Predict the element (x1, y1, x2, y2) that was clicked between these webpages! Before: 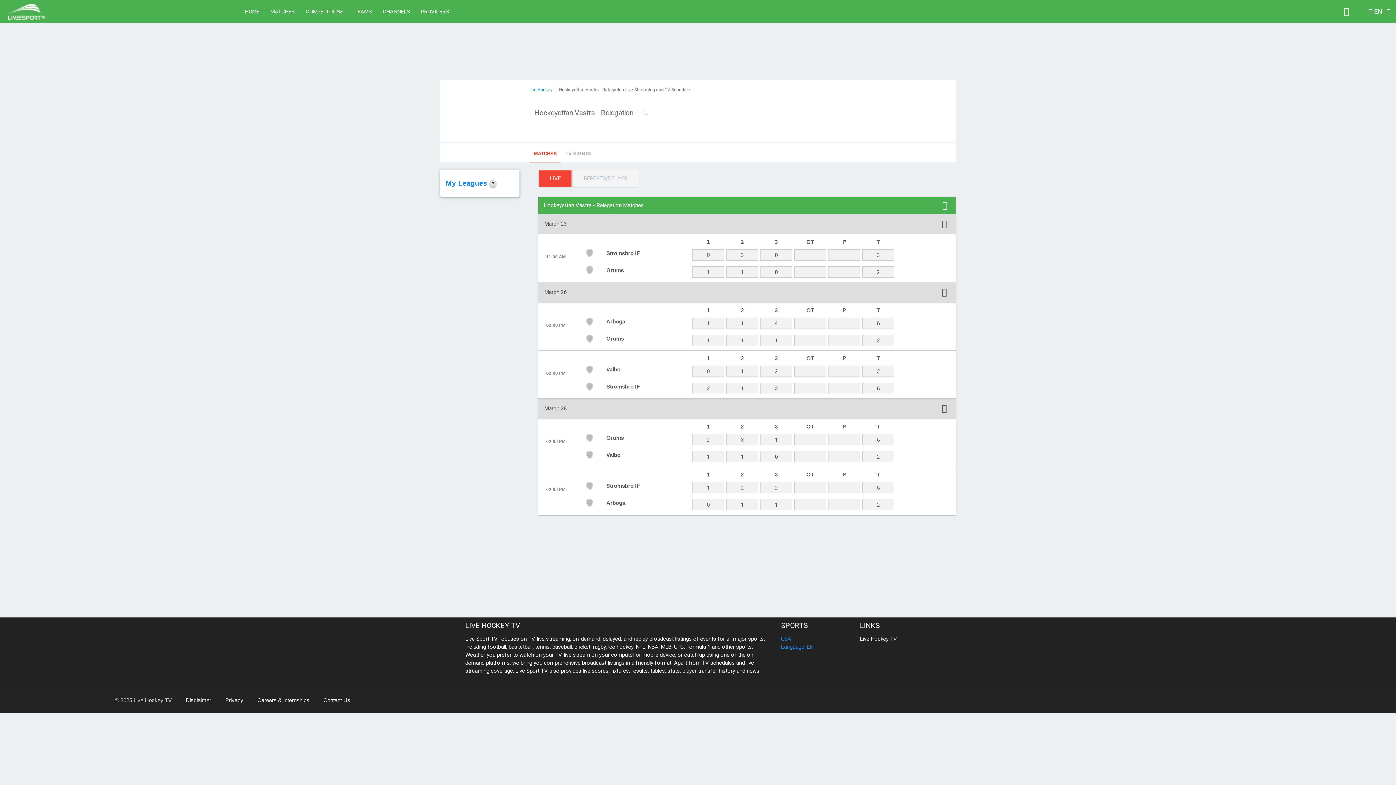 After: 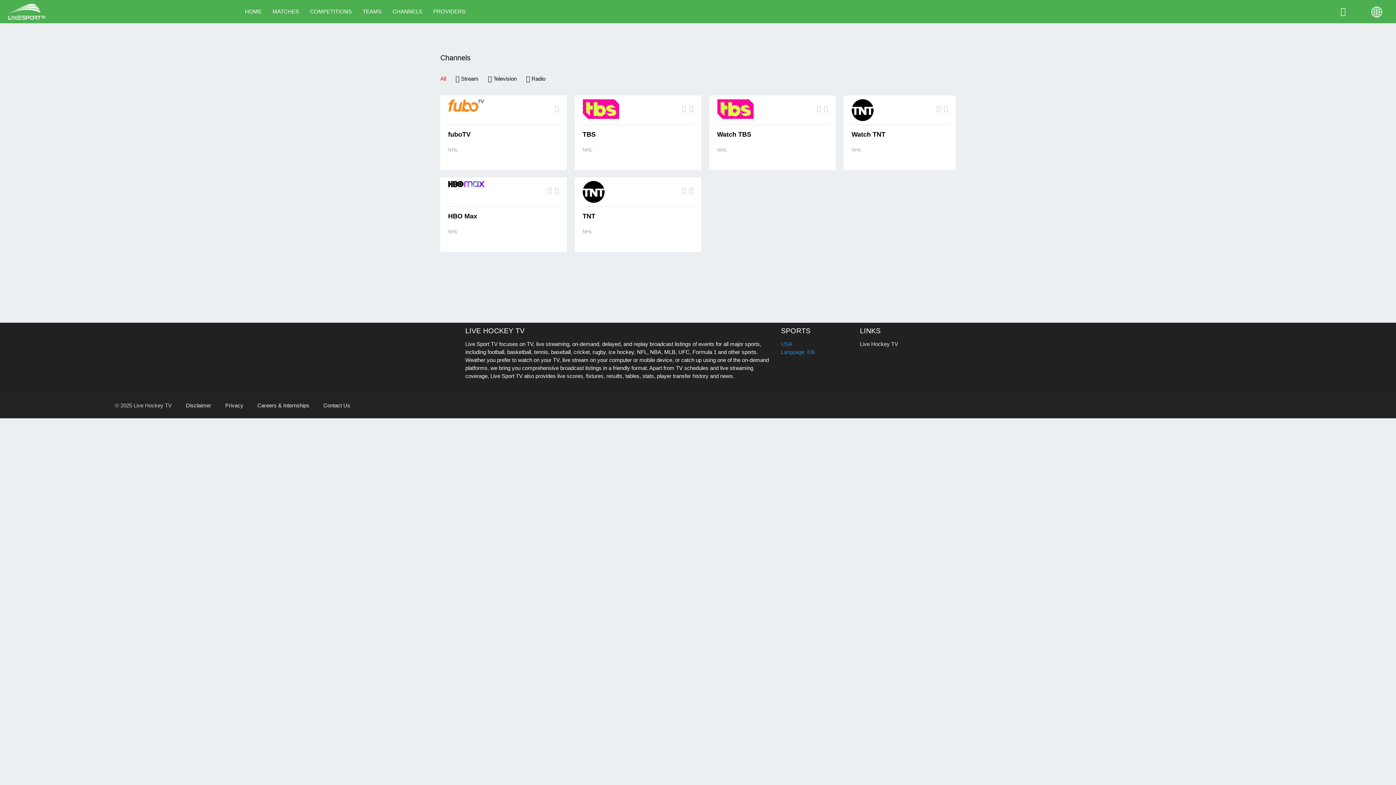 Action: bbox: (377, 0, 415, 23) label: CHANNELS